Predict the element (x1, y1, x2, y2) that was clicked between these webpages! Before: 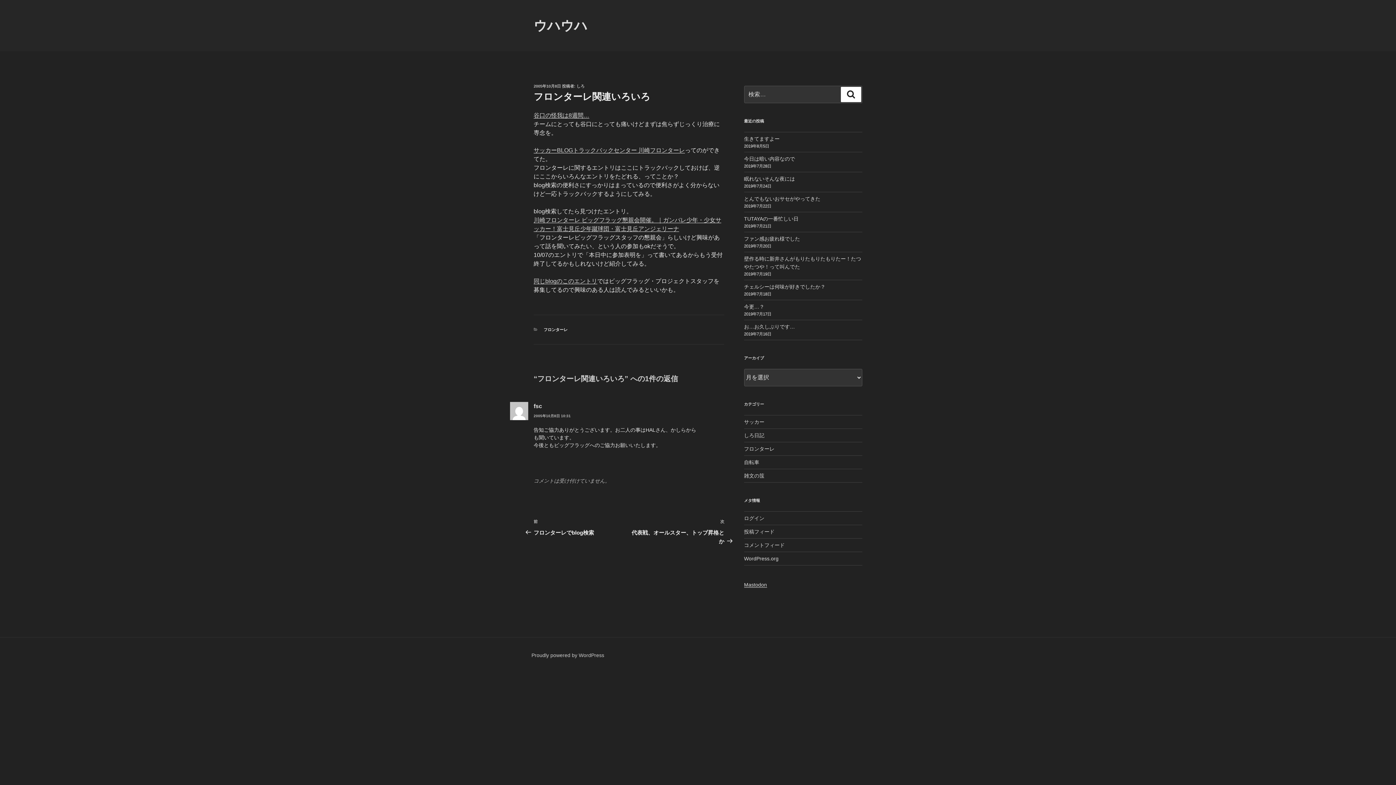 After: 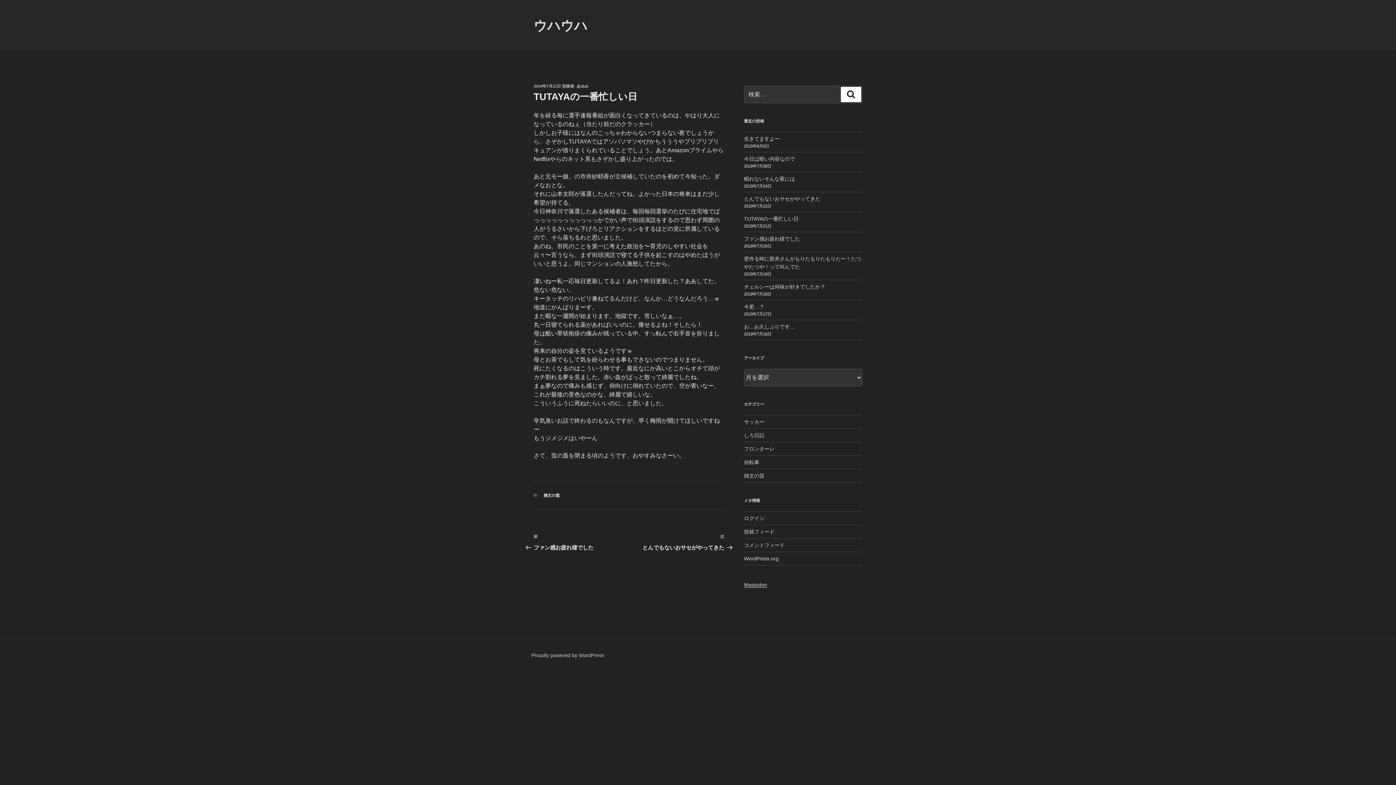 Action: label: TUTAYAの一番忙しい日 bbox: (744, 216, 798, 221)